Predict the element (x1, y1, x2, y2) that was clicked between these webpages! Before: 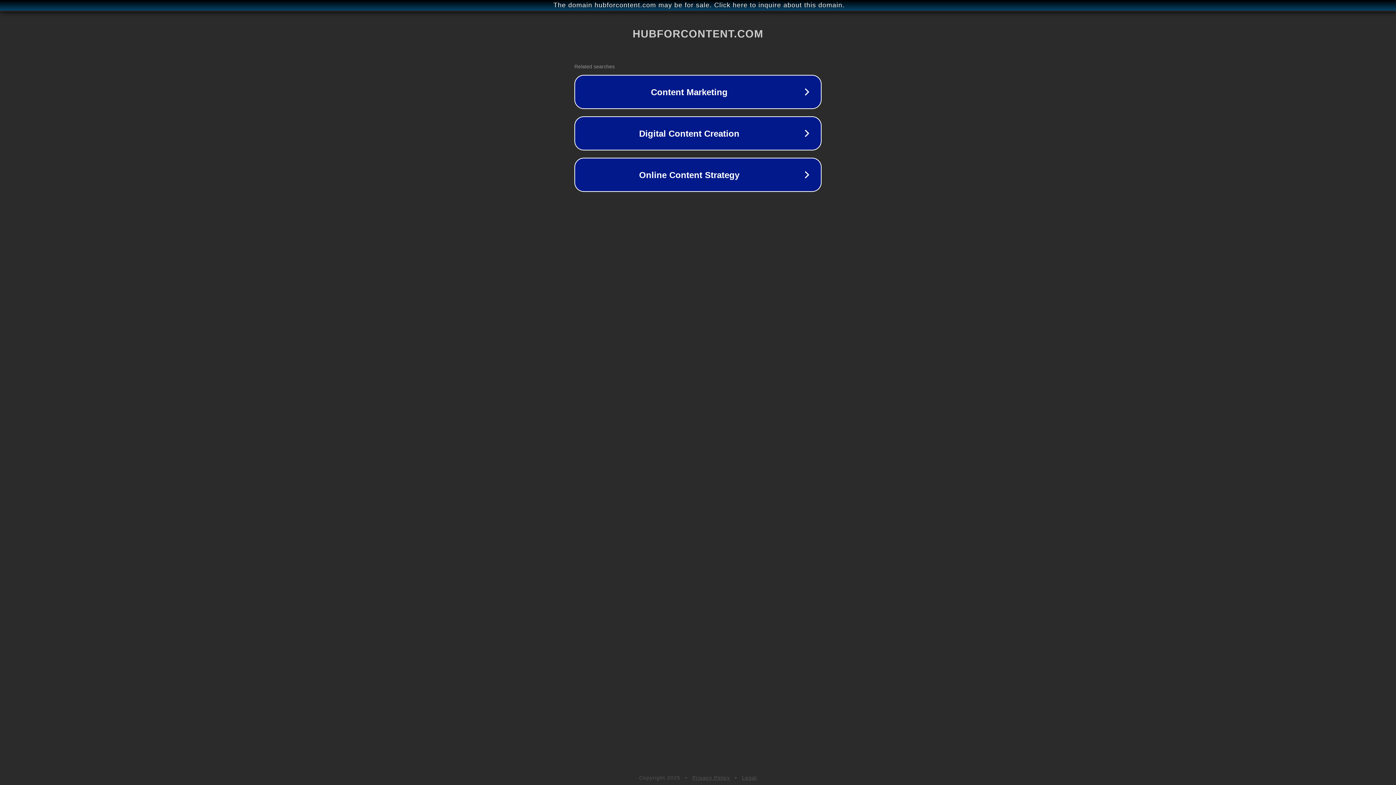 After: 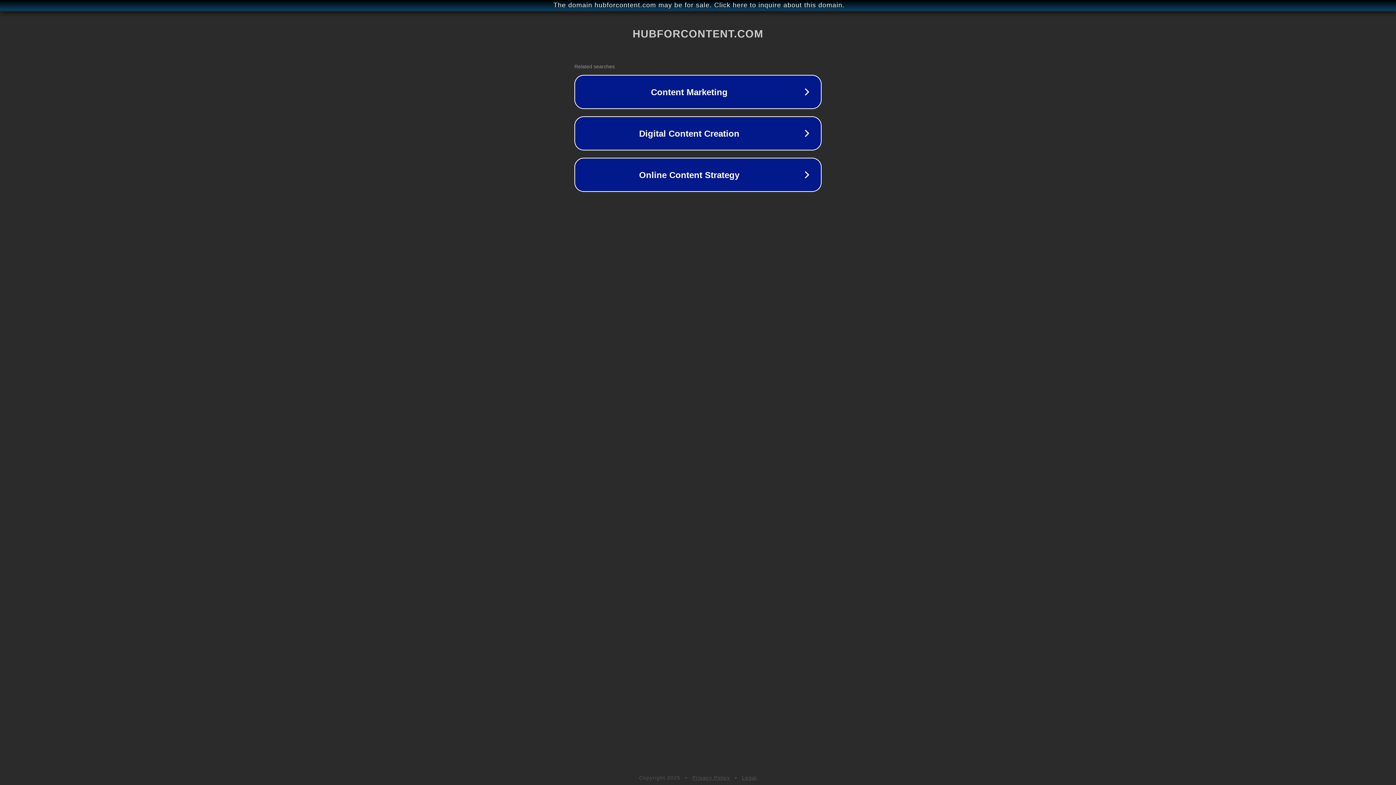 Action: label: Legal bbox: (742, 775, 757, 781)